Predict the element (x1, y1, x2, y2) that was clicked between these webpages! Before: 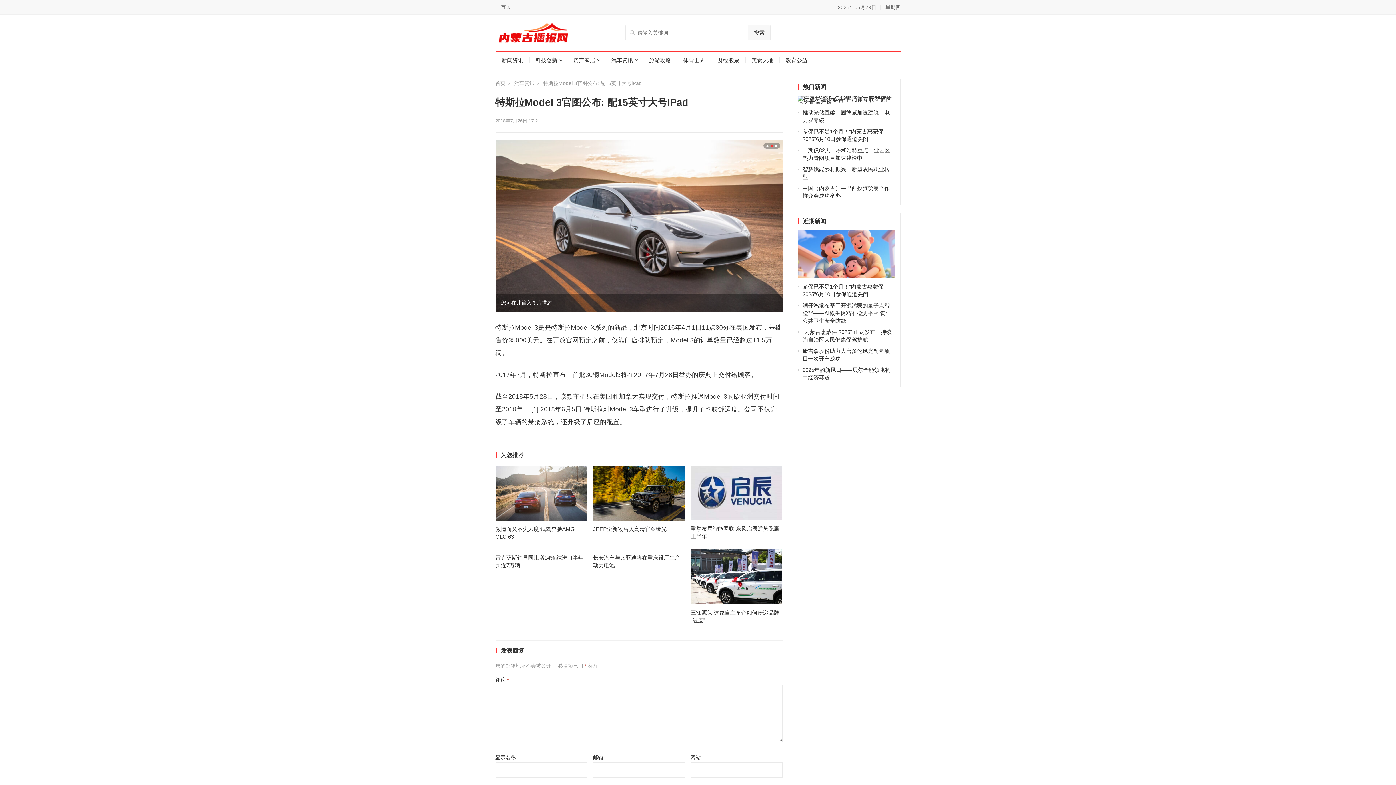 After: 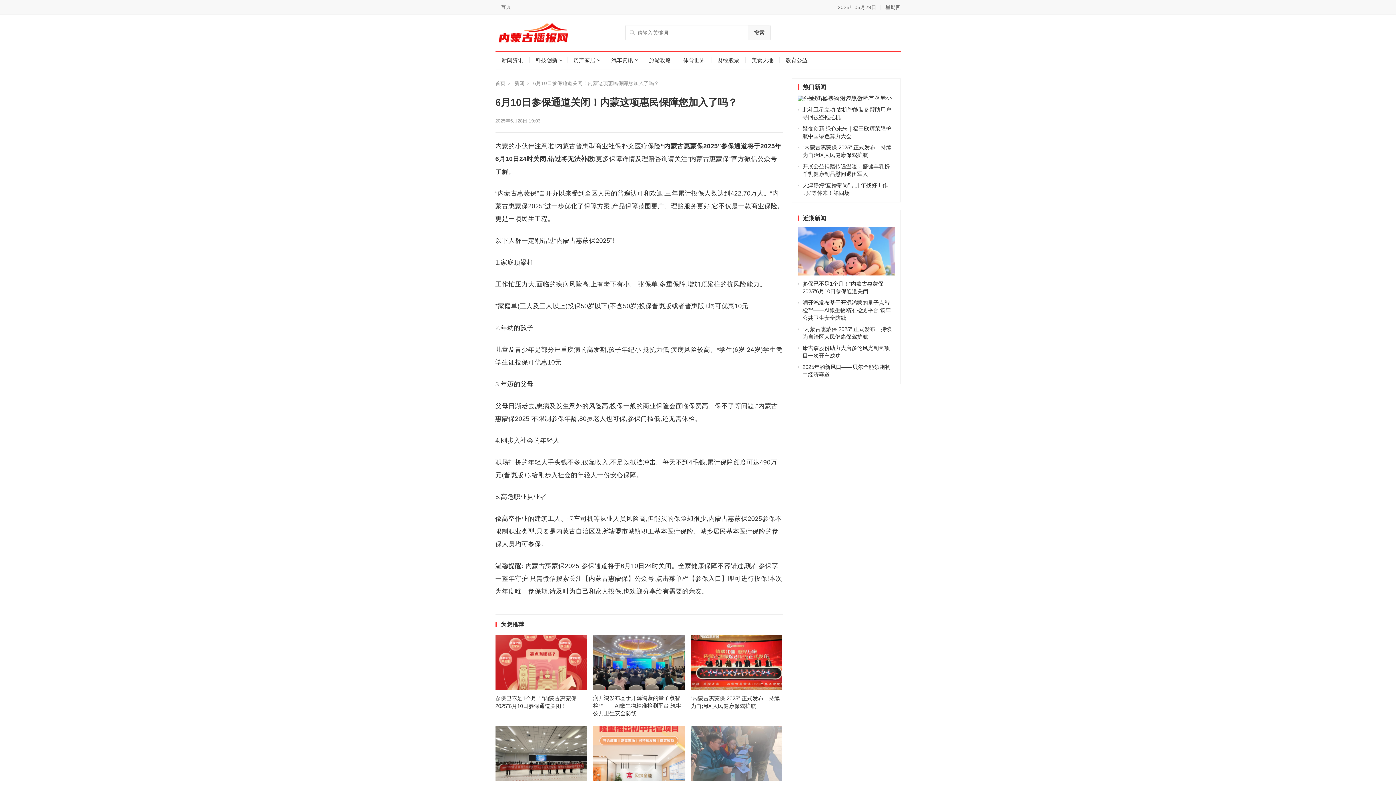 Action: bbox: (797, 229, 895, 278)